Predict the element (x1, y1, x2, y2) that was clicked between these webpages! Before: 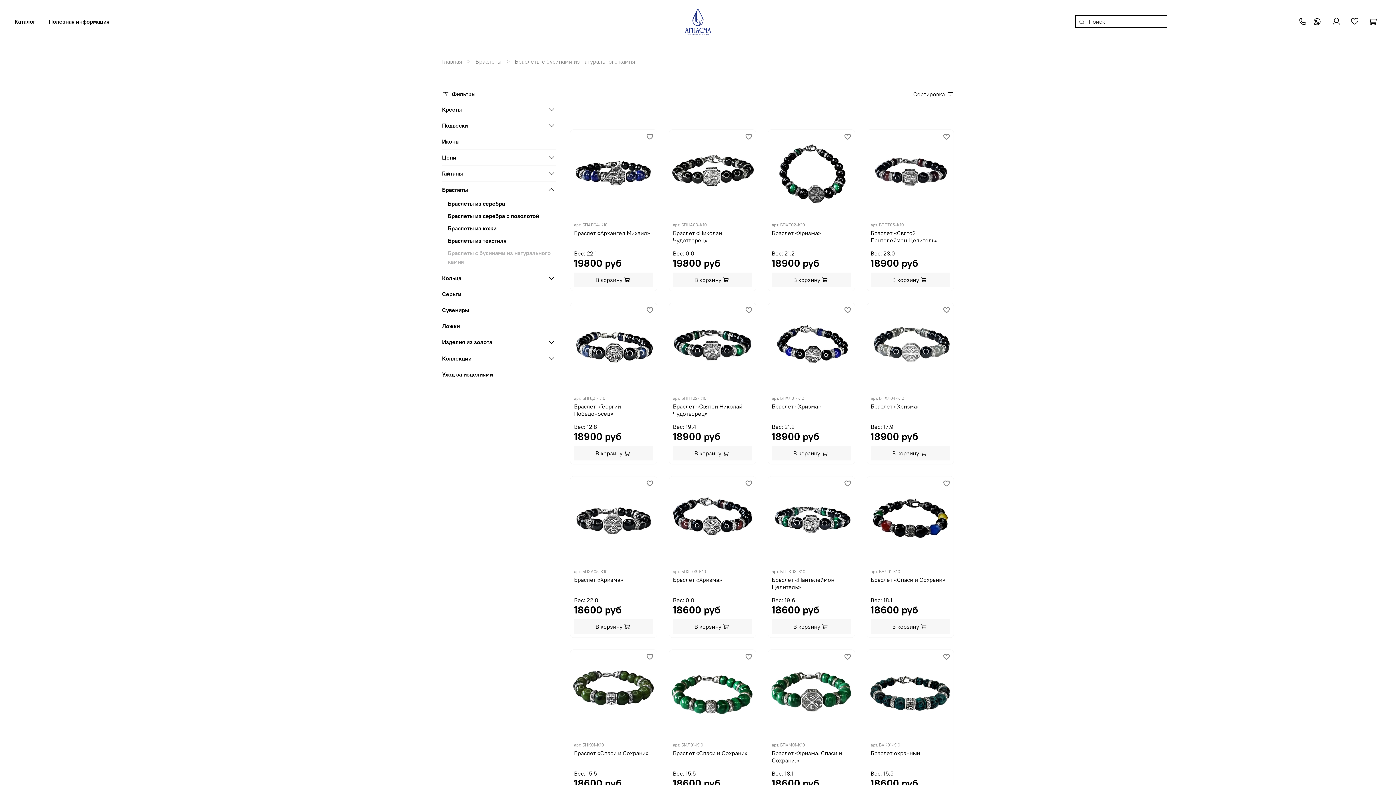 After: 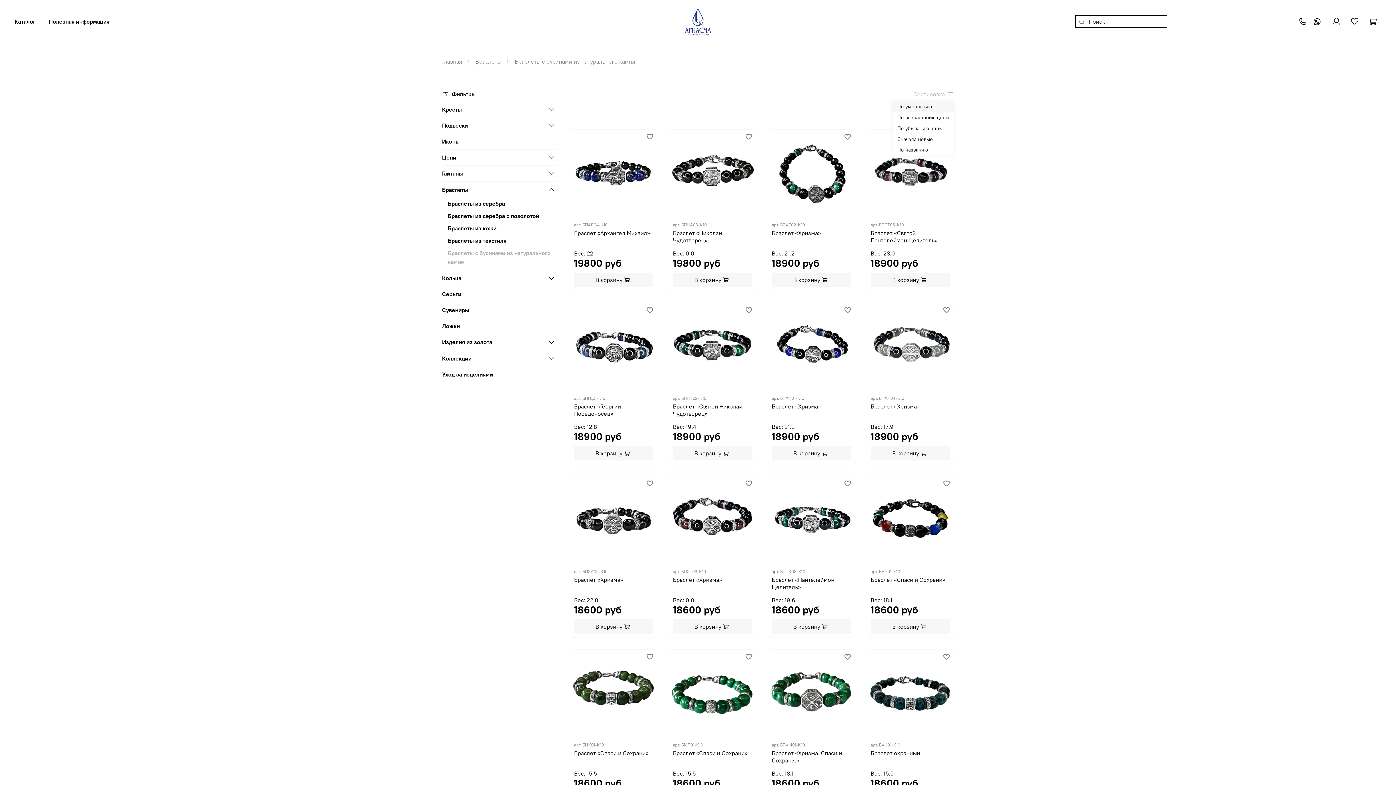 Action: label: Сортировка bbox: (913, 86, 954, 101)